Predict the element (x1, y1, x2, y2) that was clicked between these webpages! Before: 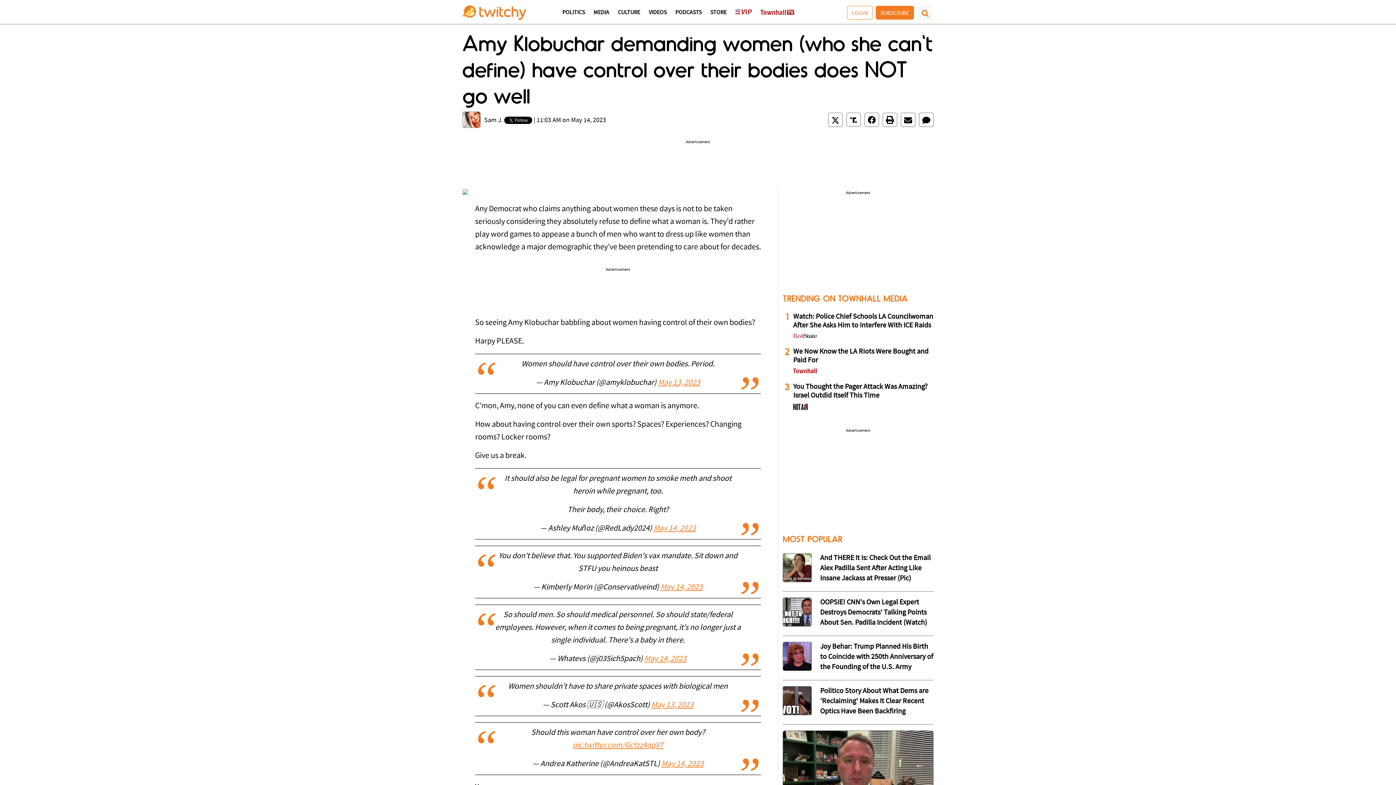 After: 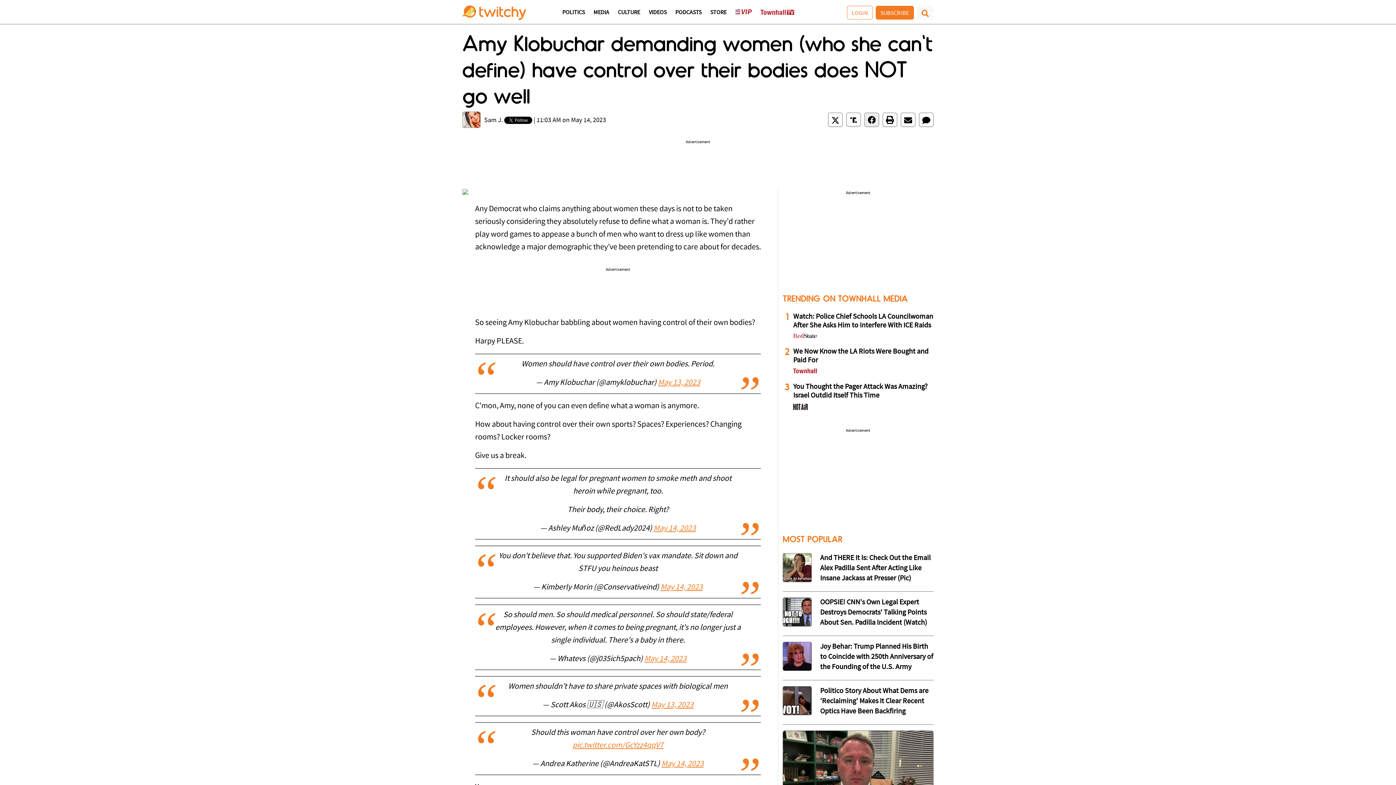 Action: bbox: (864, 112, 879, 126)